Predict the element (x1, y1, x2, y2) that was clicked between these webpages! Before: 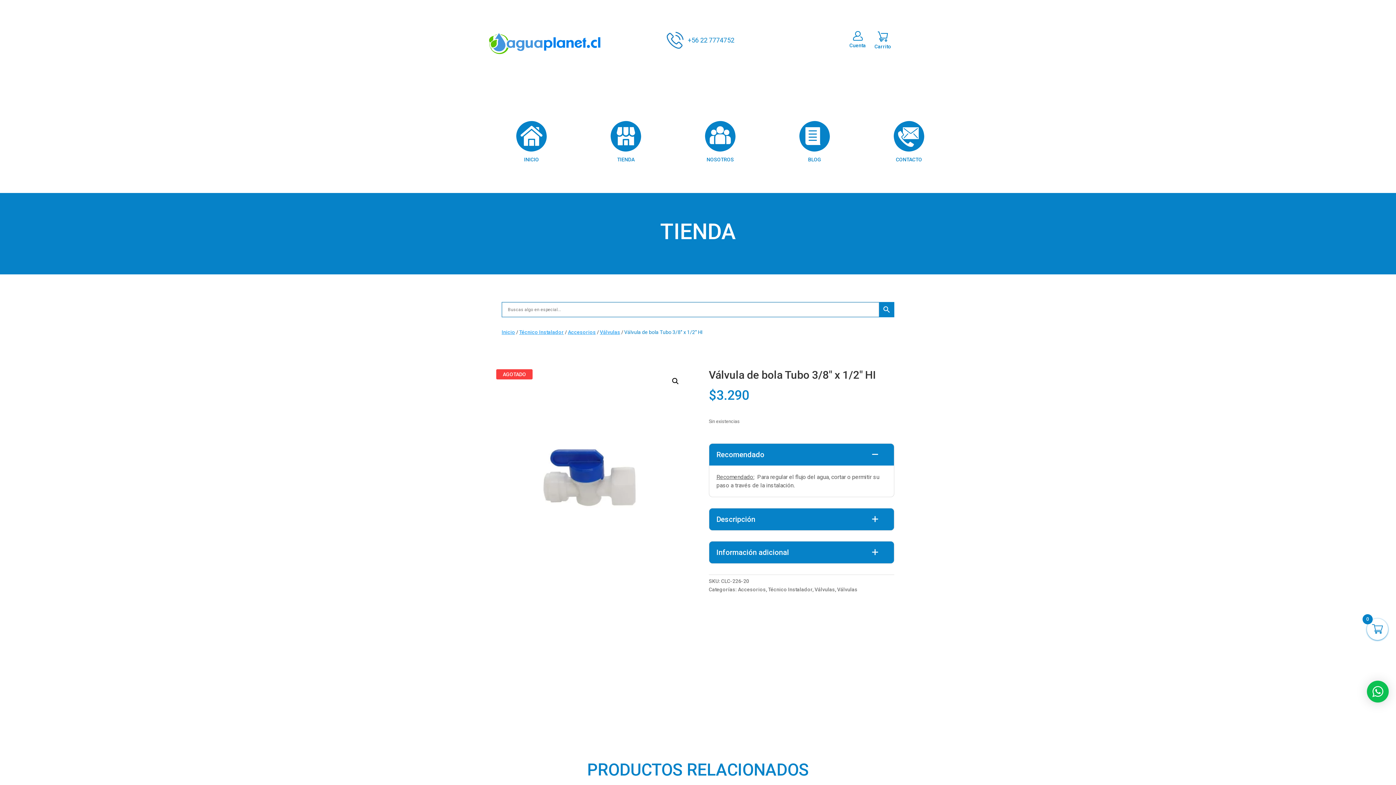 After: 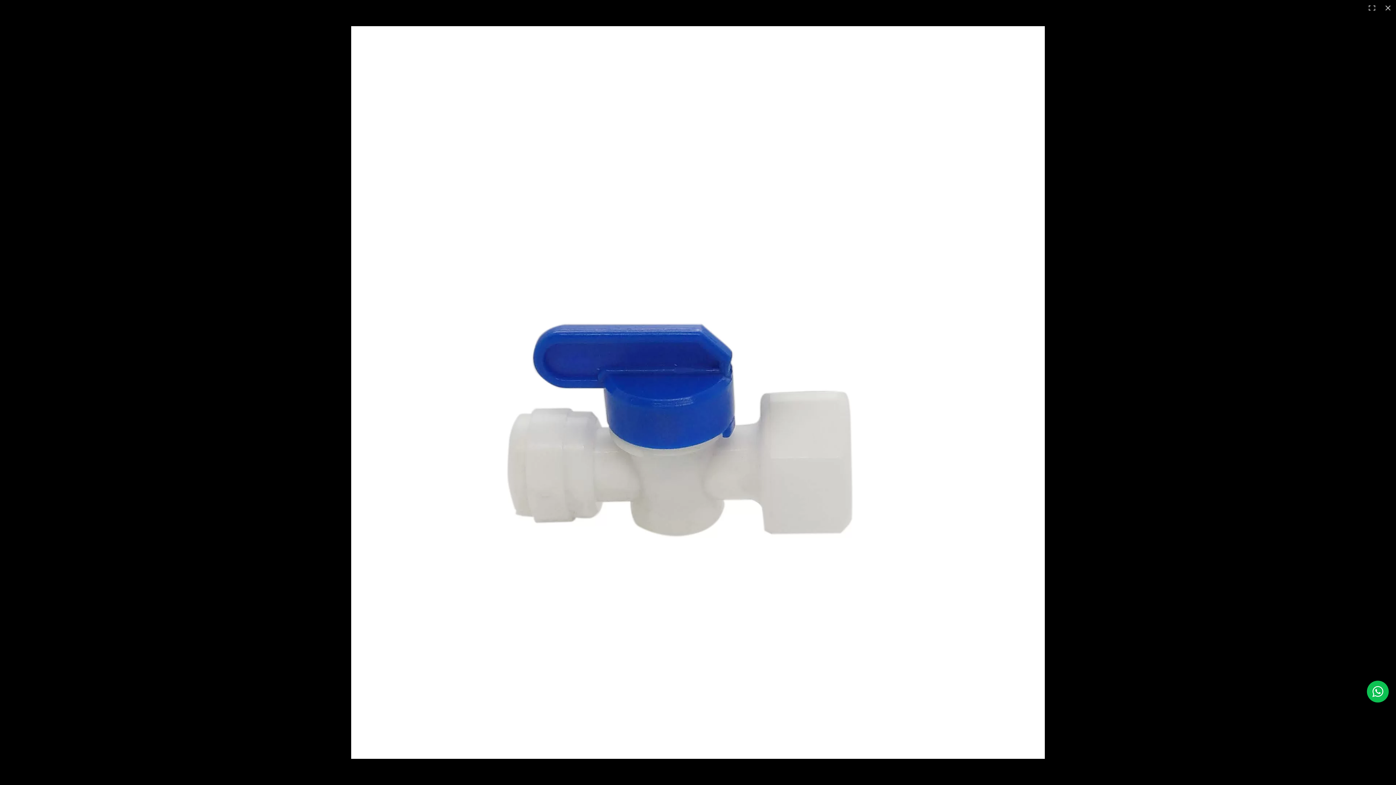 Action: label: Ver galería de imágenes a pantalla completa bbox: (669, 374, 682, 387)